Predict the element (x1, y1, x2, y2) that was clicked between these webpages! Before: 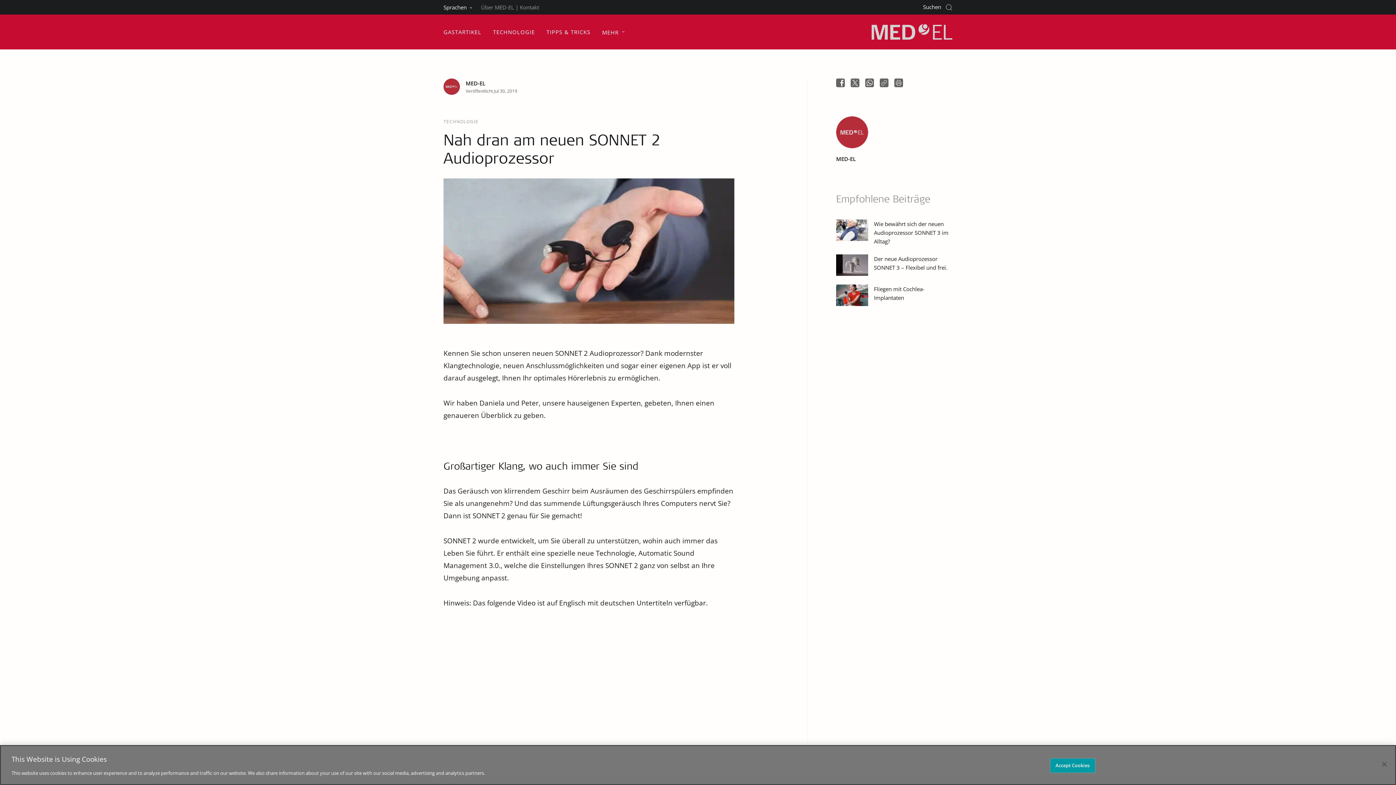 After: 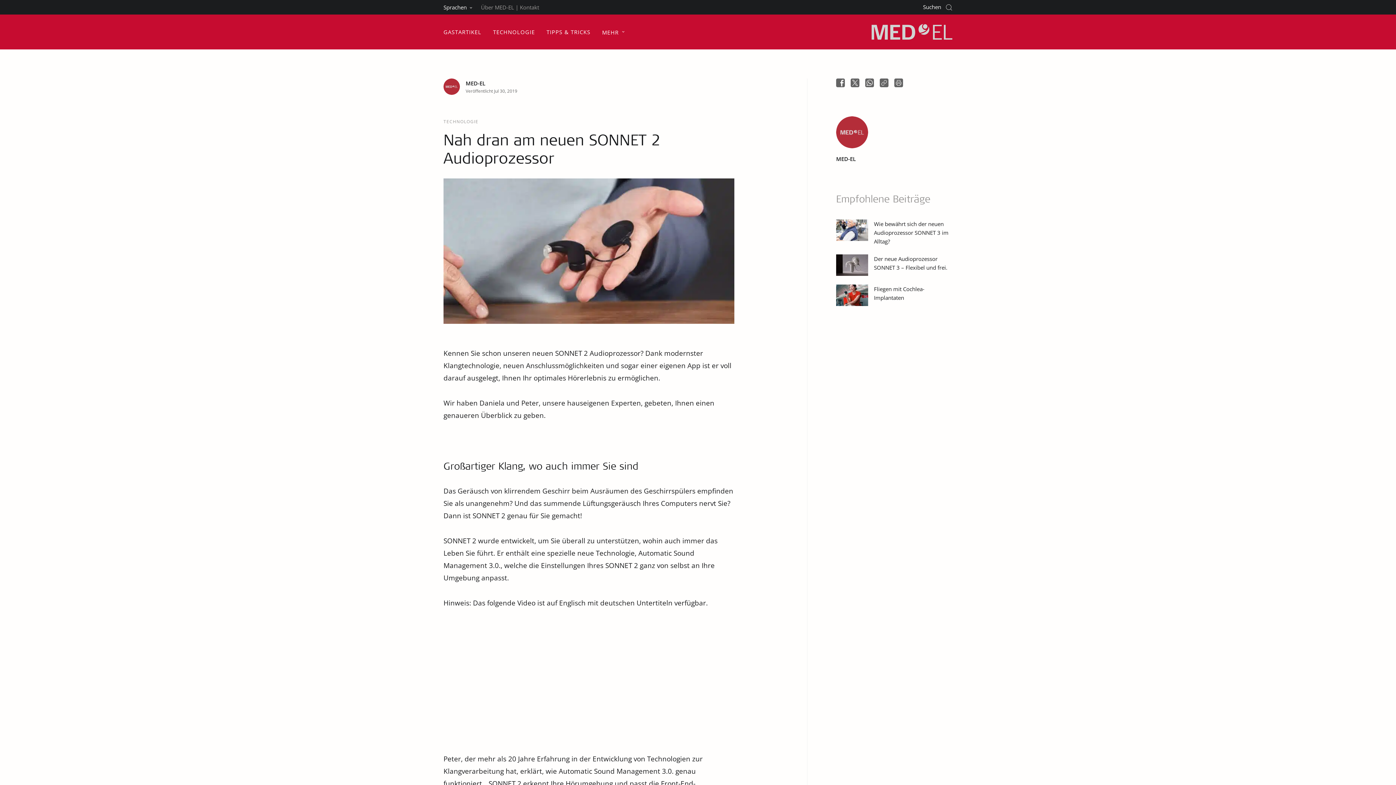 Action: bbox: (836, 78, 845, 87)